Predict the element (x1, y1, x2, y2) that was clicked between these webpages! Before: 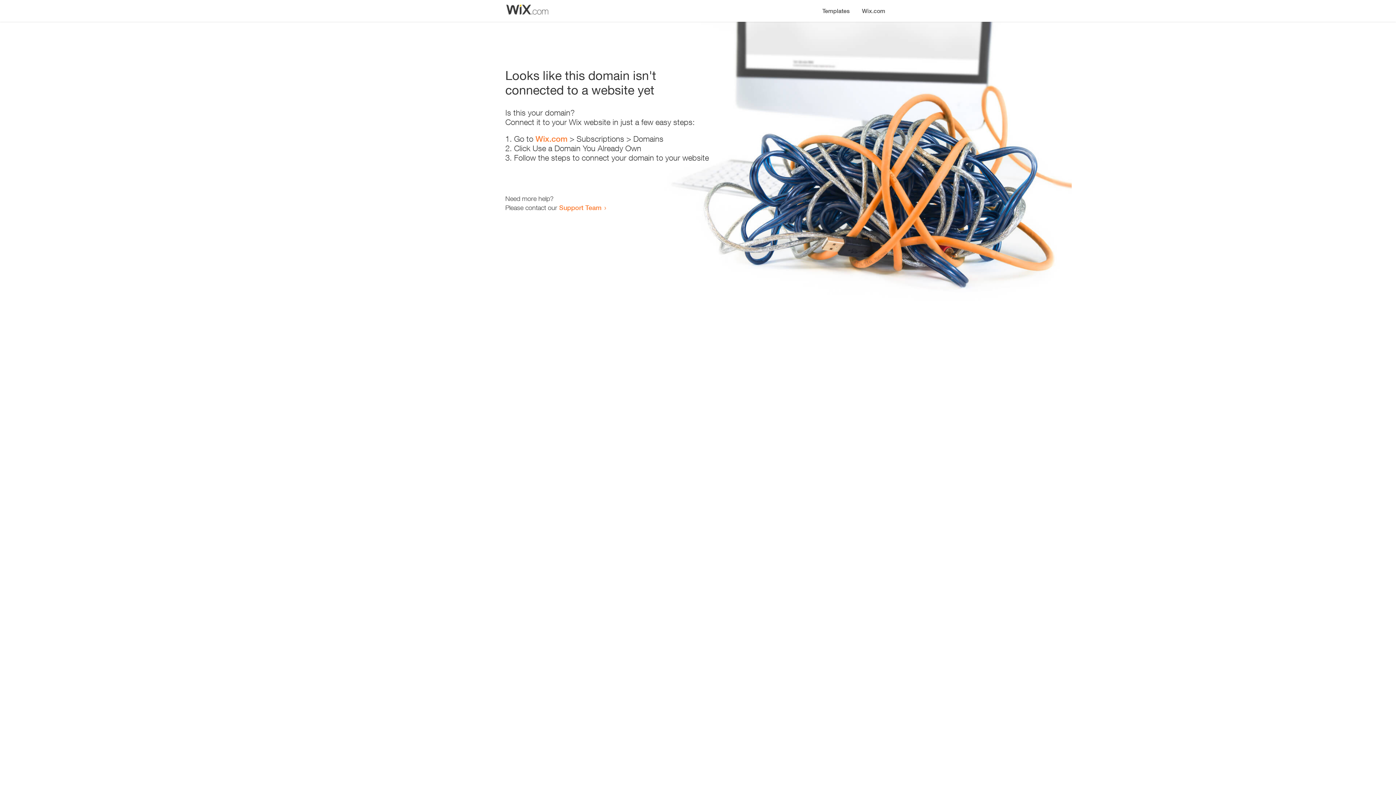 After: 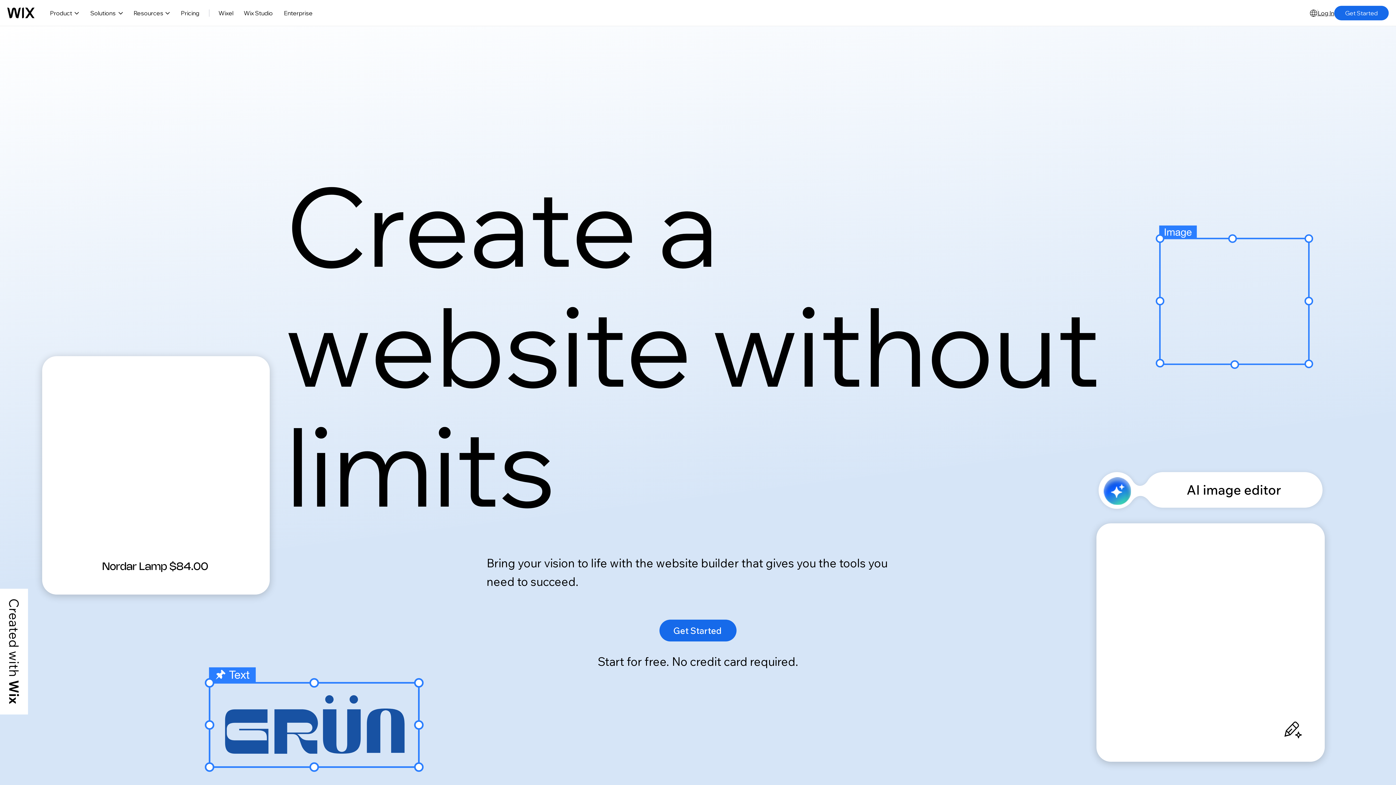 Action: label: Wix.com bbox: (856, 0, 890, 14)